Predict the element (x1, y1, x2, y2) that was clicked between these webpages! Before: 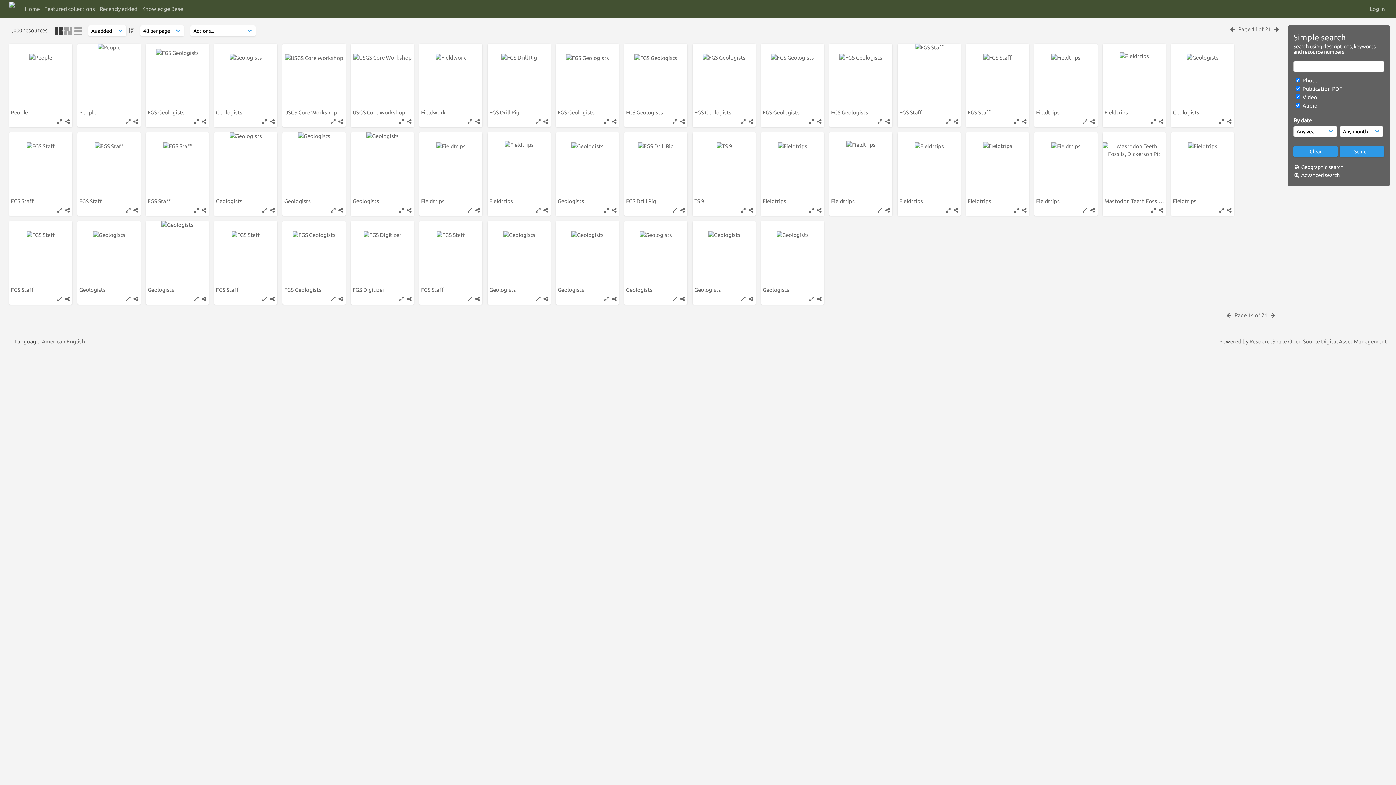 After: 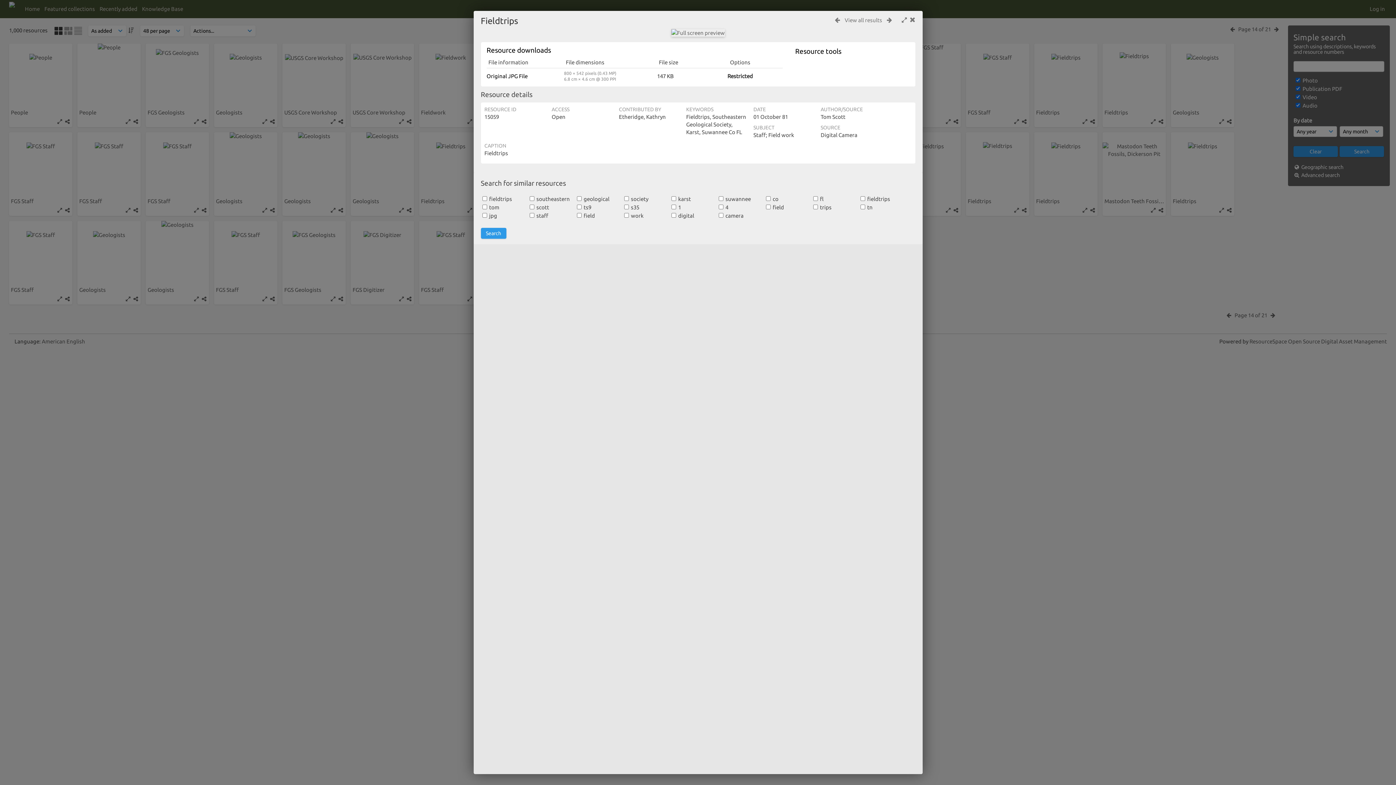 Action: label: Fieldtrips  bbox: (899, 198, 924, 204)